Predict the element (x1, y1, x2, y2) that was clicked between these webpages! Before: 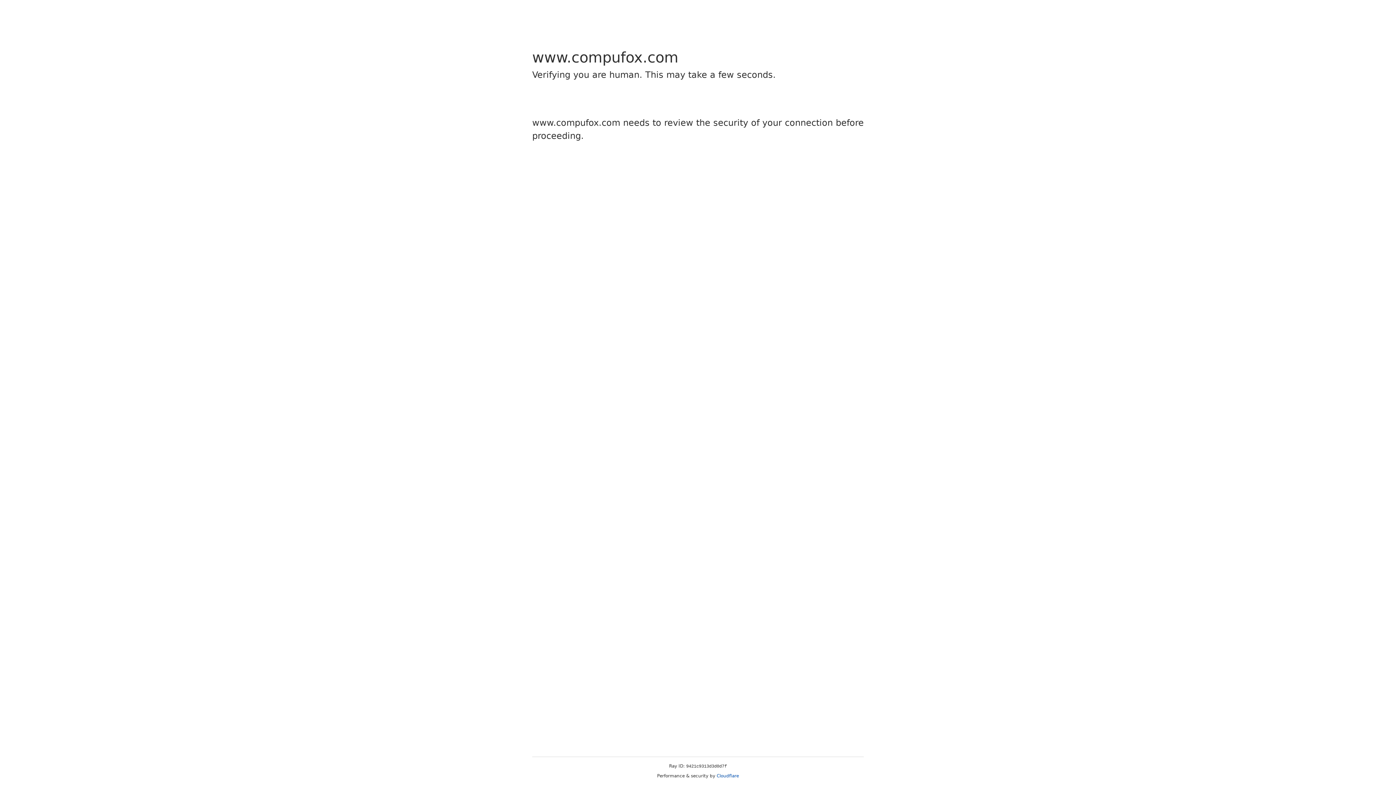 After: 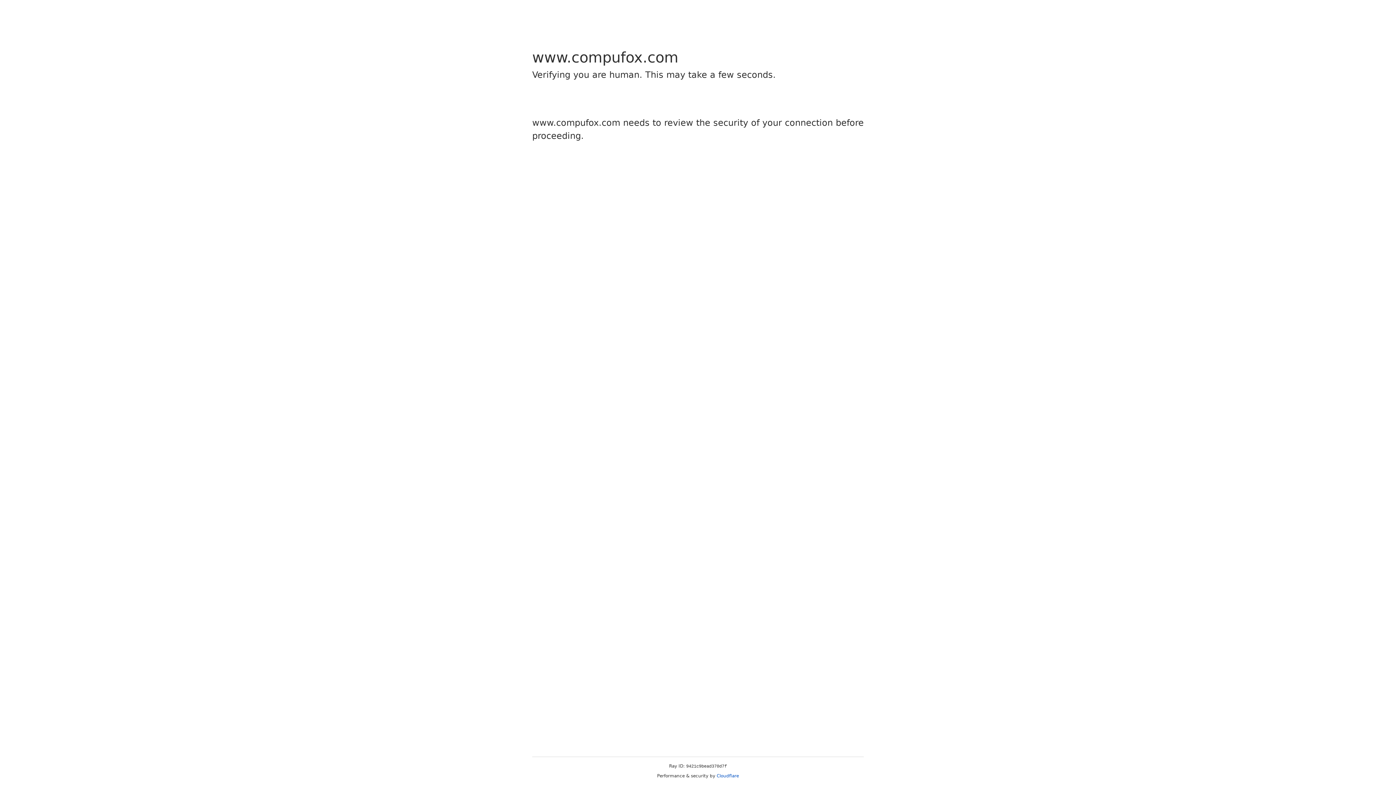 Action: label: Cloudflare bbox: (716, 773, 739, 778)